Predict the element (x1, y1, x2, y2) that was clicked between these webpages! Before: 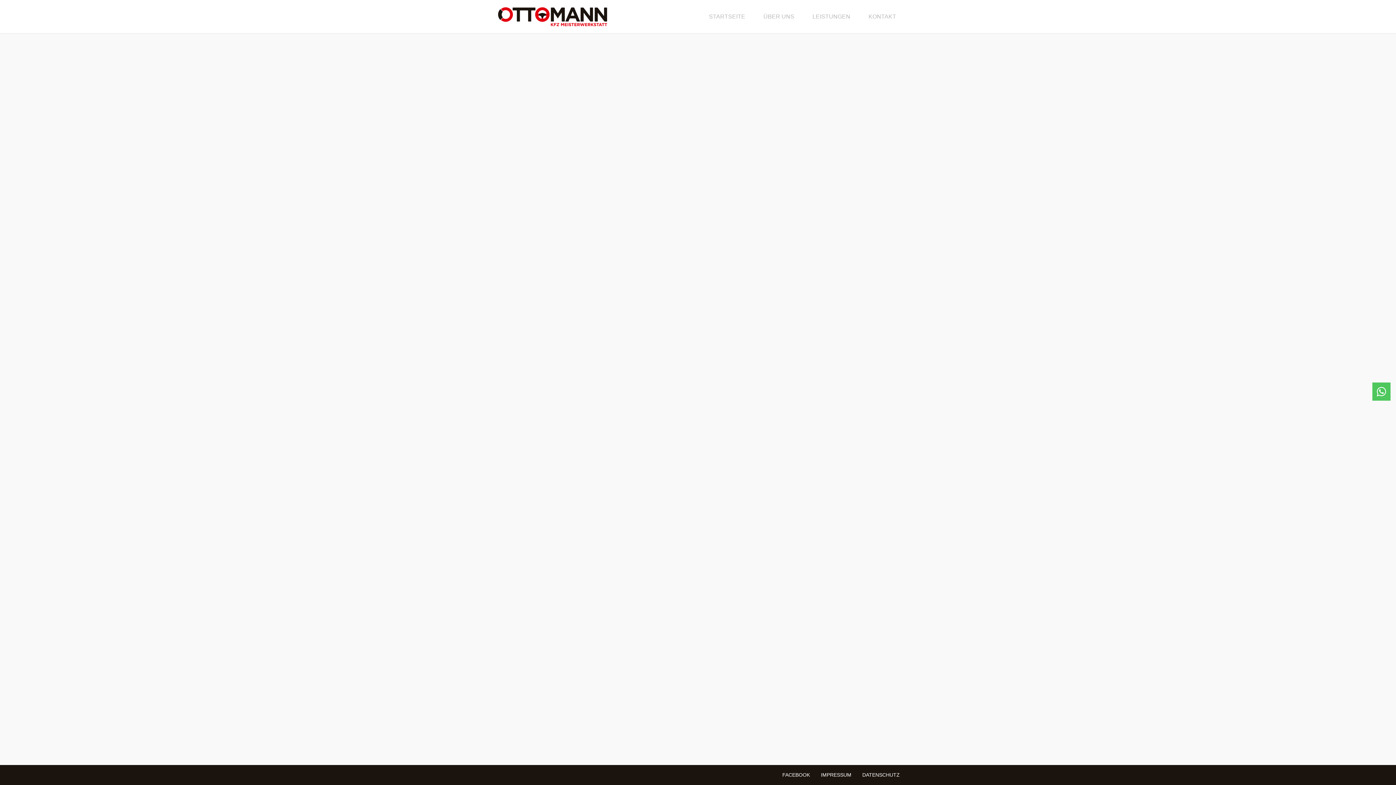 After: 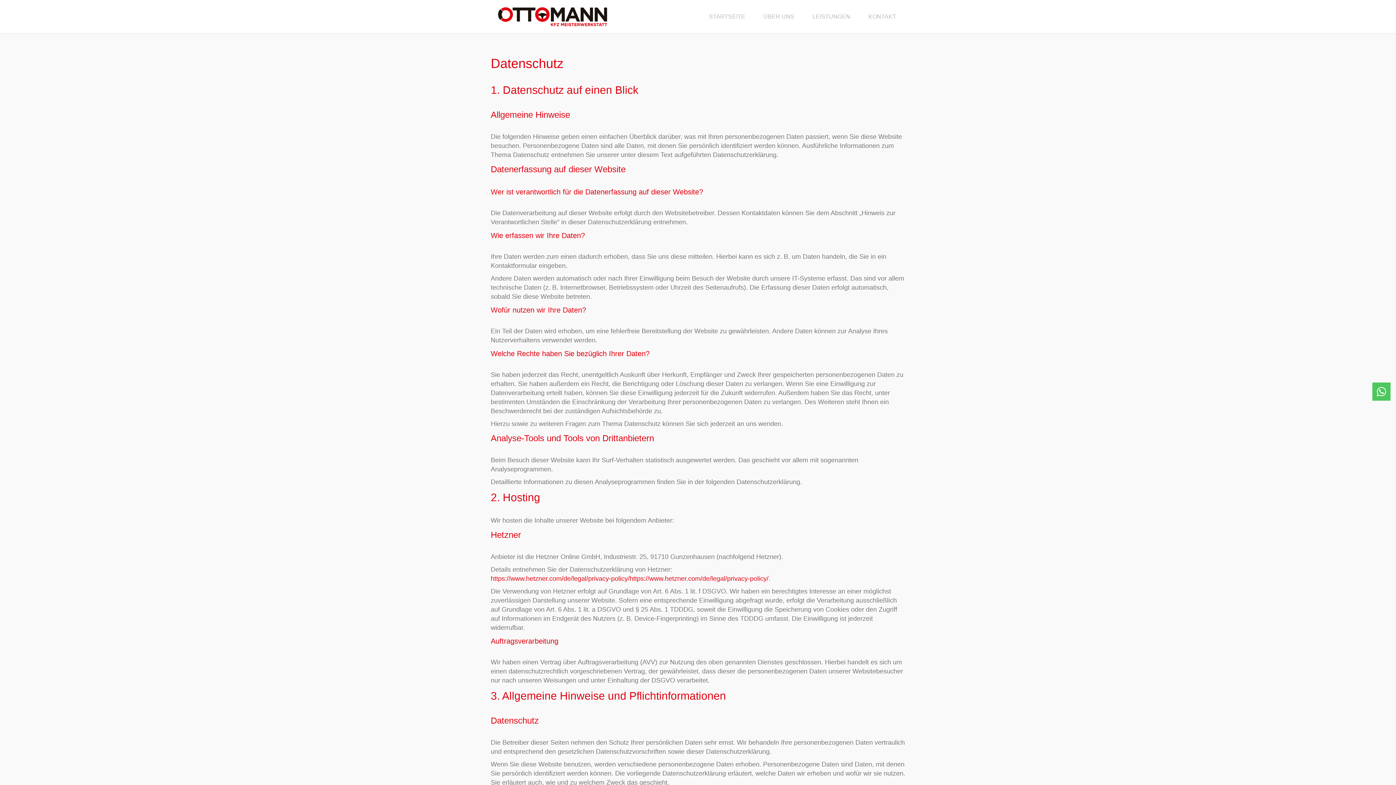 Action: label: DATENSCHUTZ bbox: (857, 765, 905, 785)